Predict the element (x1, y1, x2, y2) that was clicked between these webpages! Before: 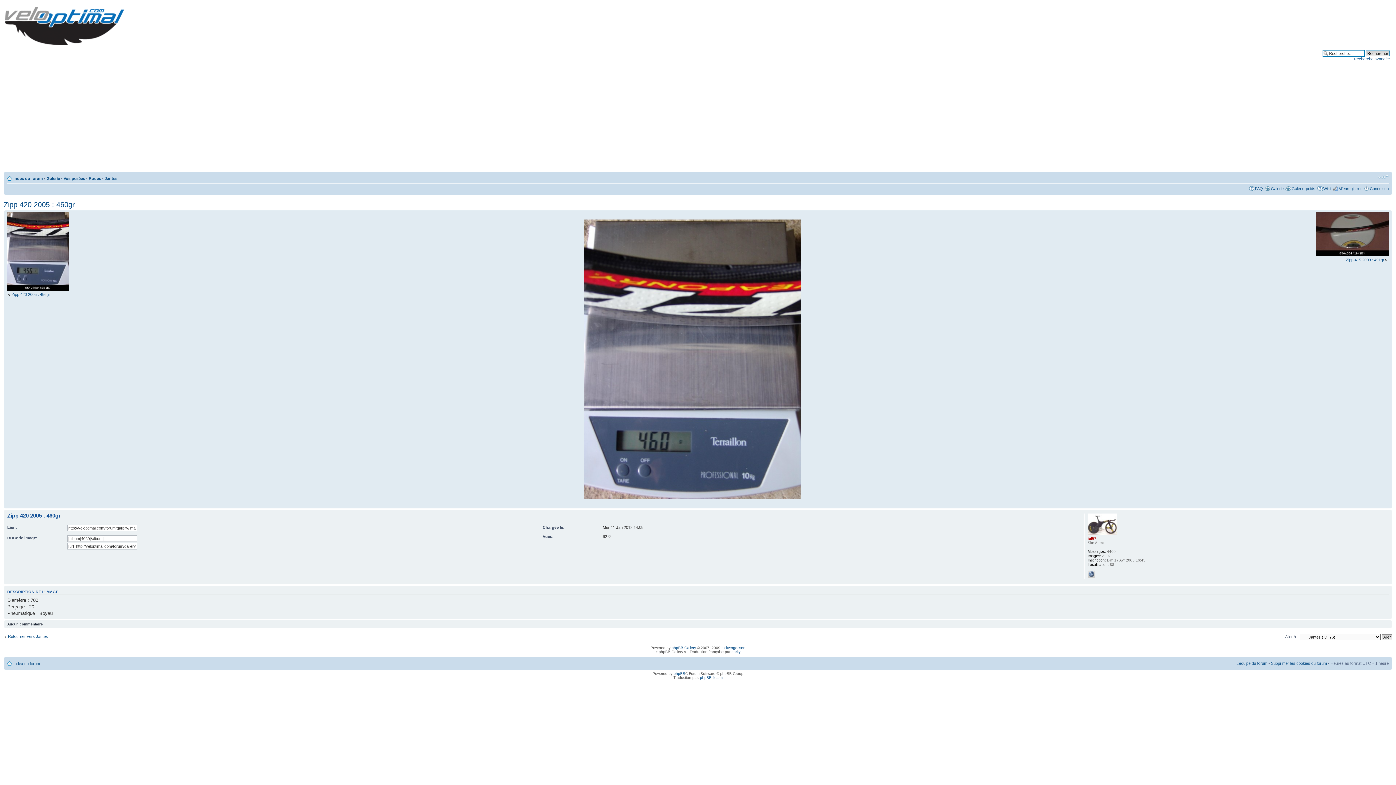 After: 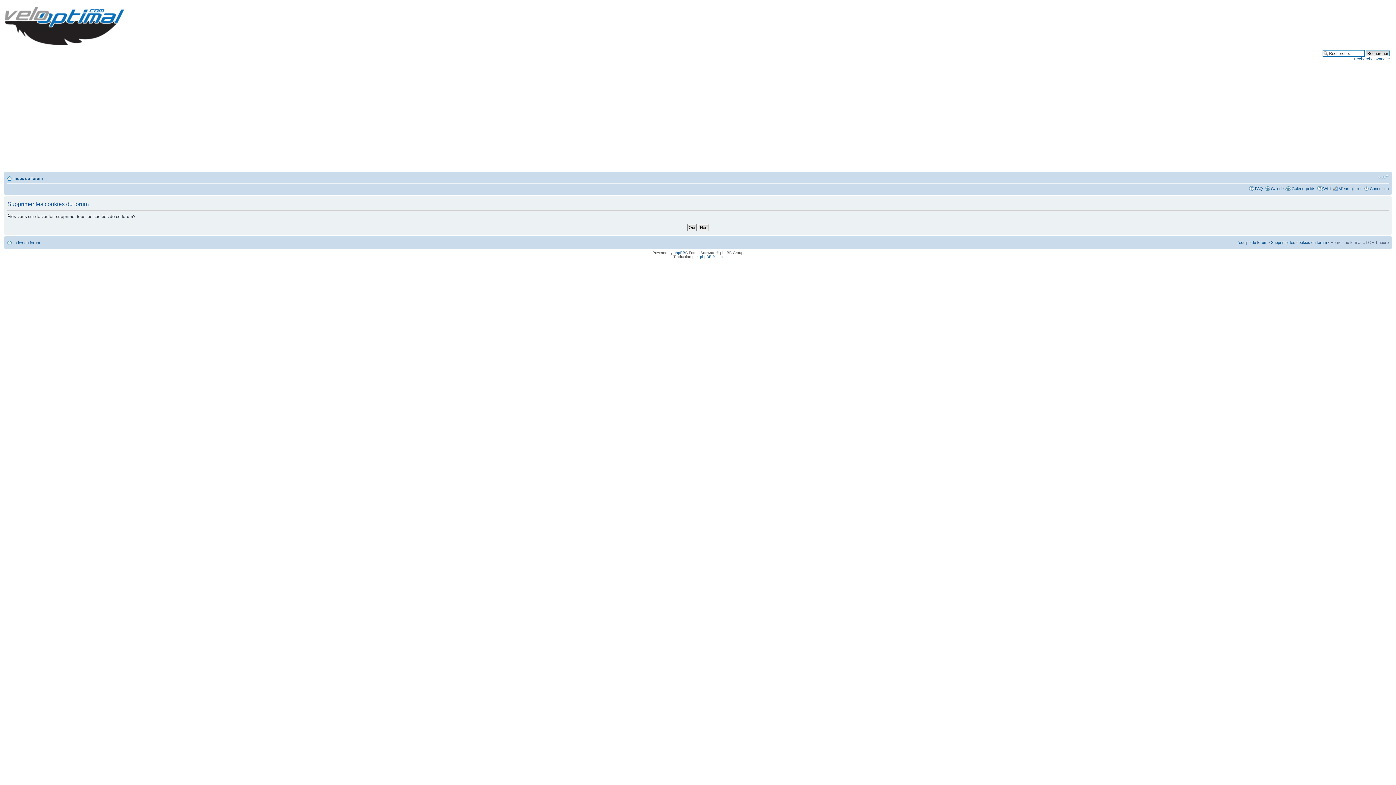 Action: bbox: (1271, 661, 1327, 665) label: Supprimer les cookies du forum